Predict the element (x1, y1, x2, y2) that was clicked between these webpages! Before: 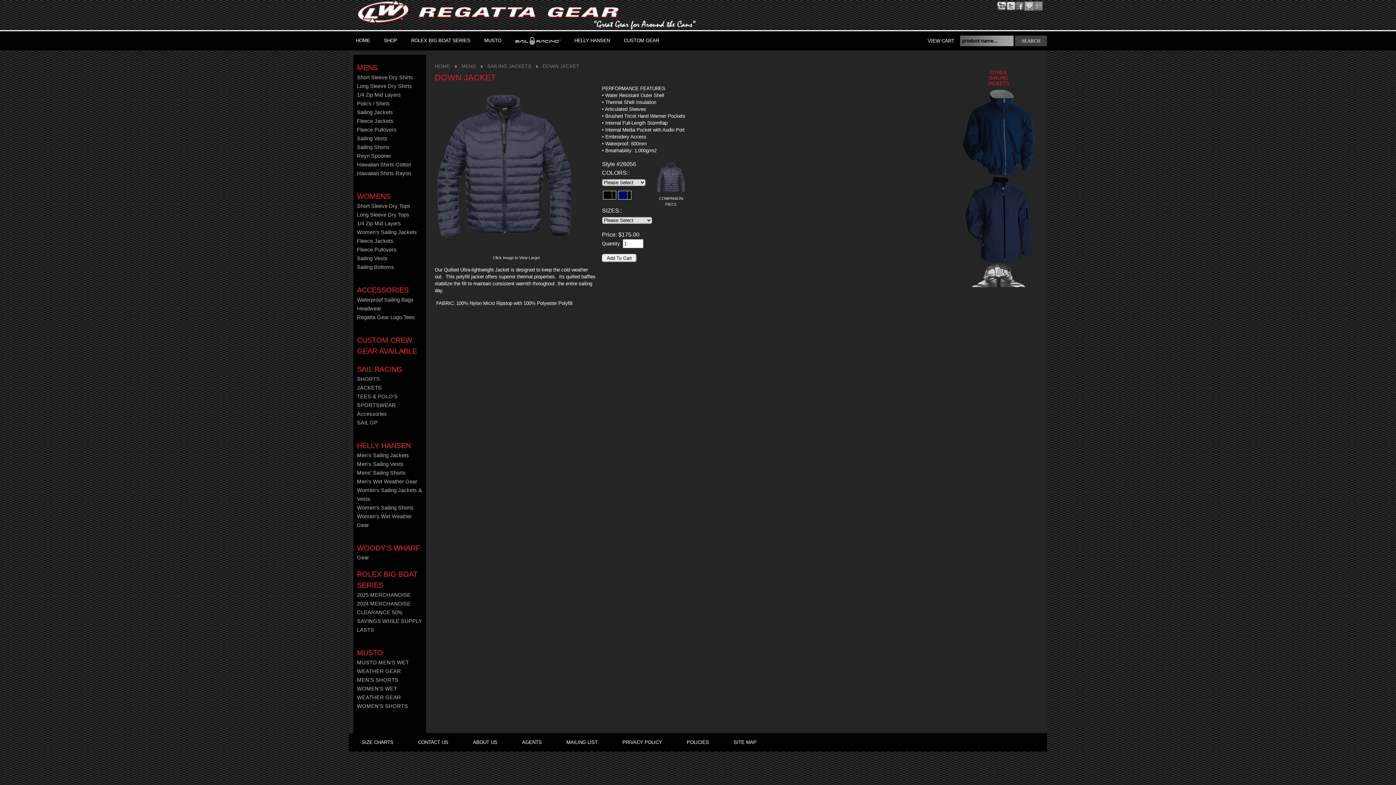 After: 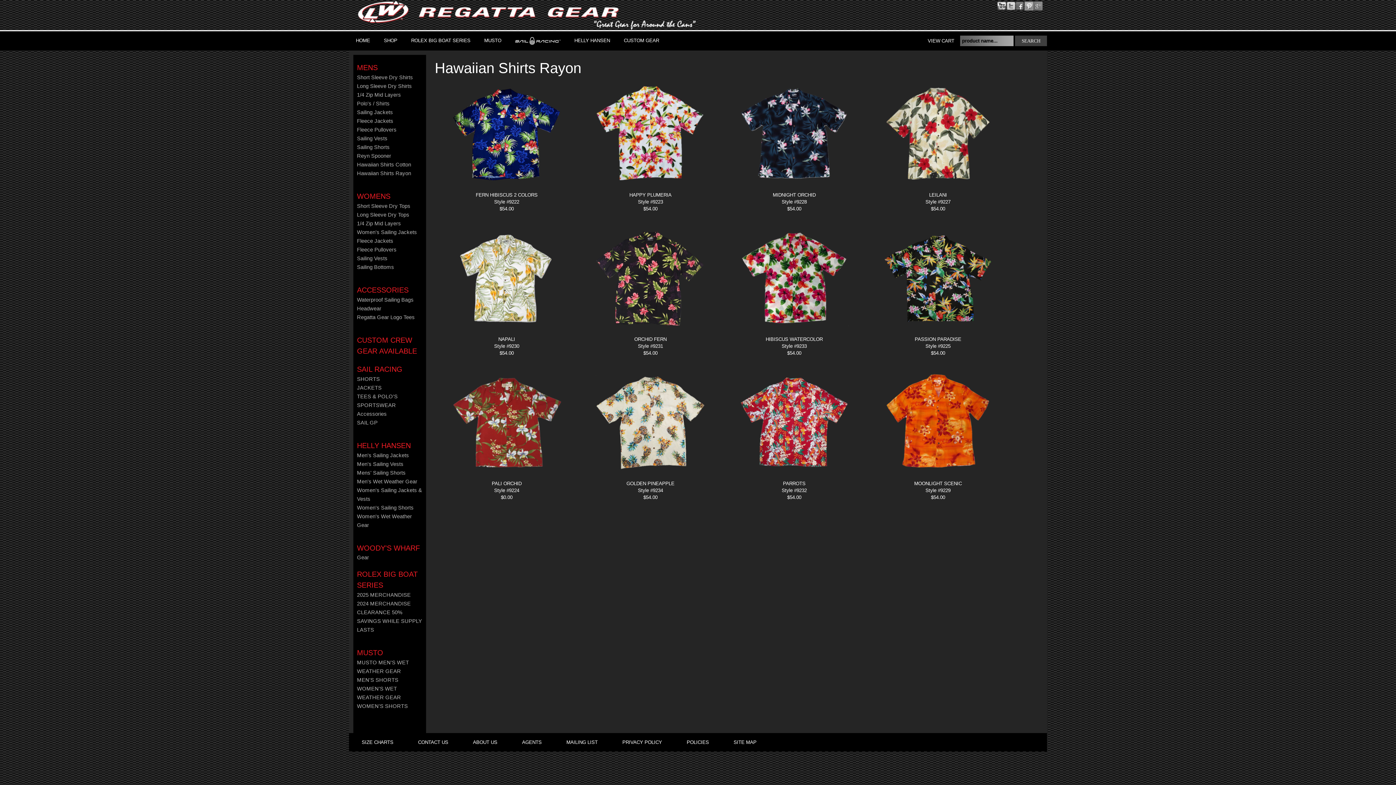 Action: label: Hawaiian Shirts Rayon bbox: (357, 170, 411, 176)